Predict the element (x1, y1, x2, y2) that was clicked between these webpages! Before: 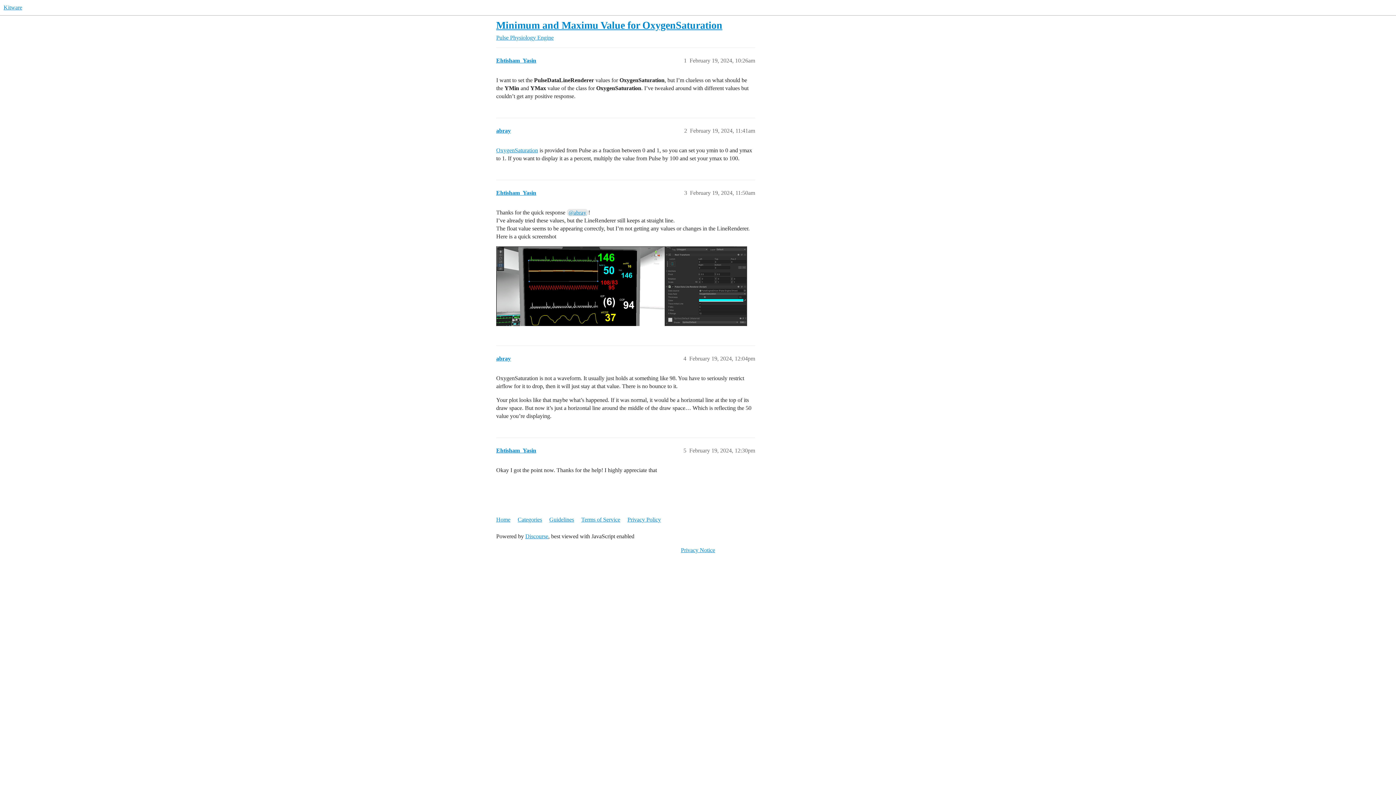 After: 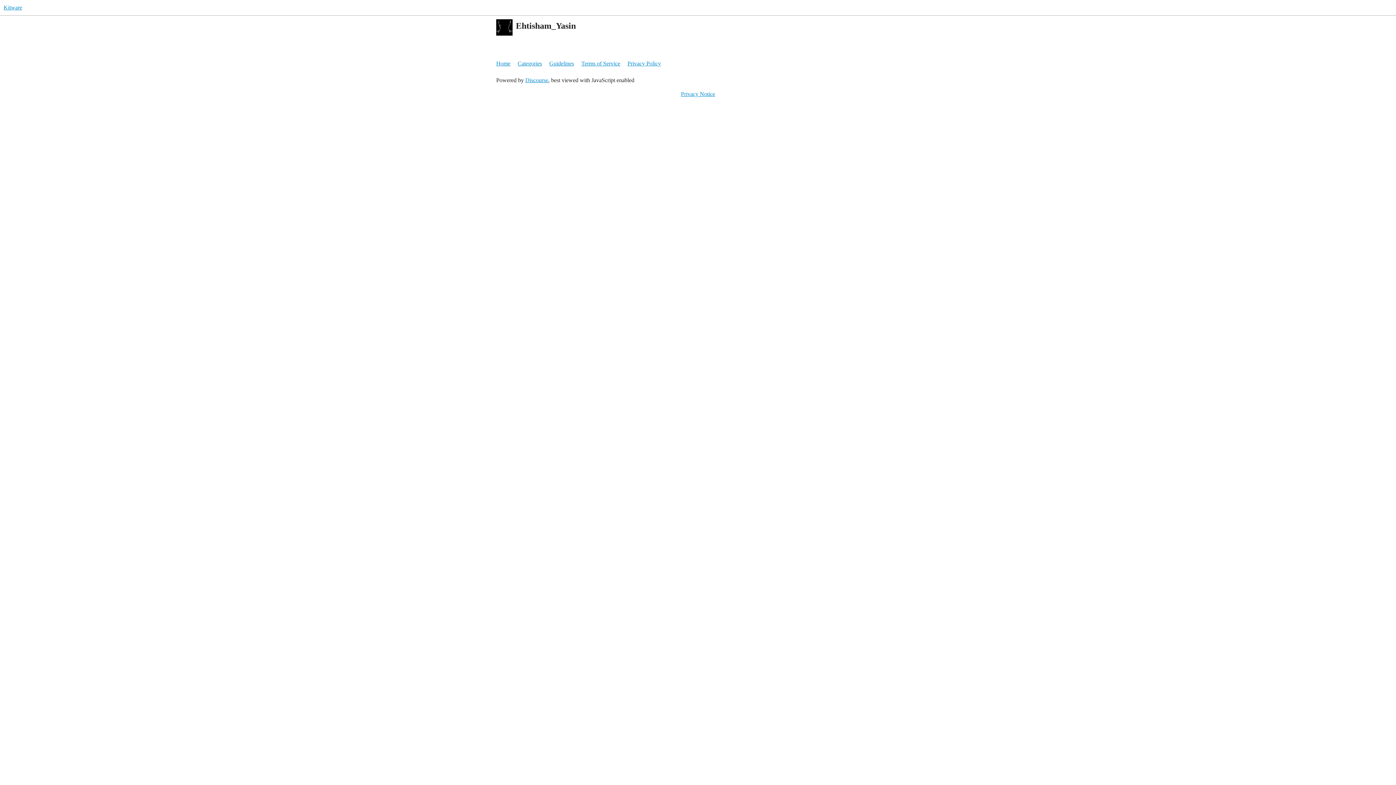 Action: label: Ehtisham_Yasin bbox: (496, 447, 536, 453)